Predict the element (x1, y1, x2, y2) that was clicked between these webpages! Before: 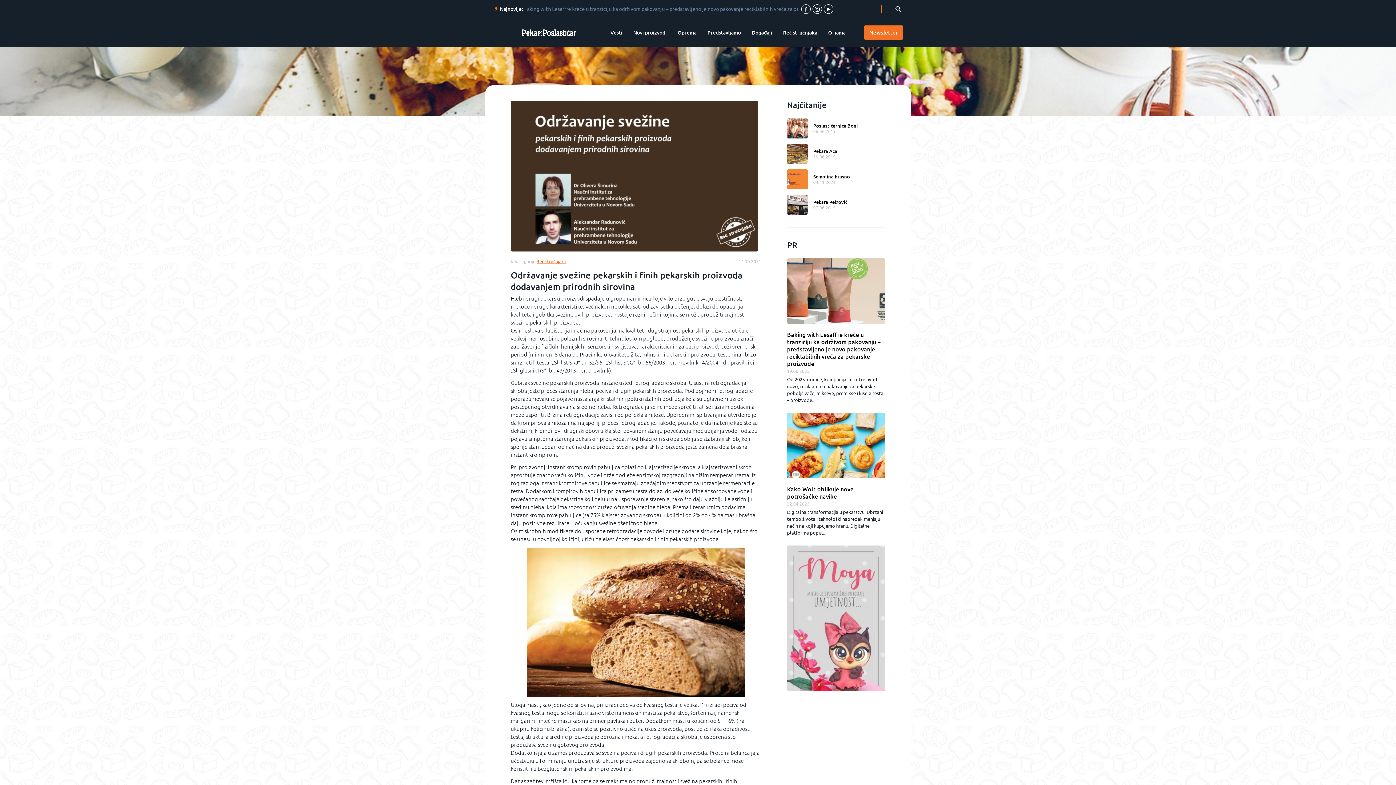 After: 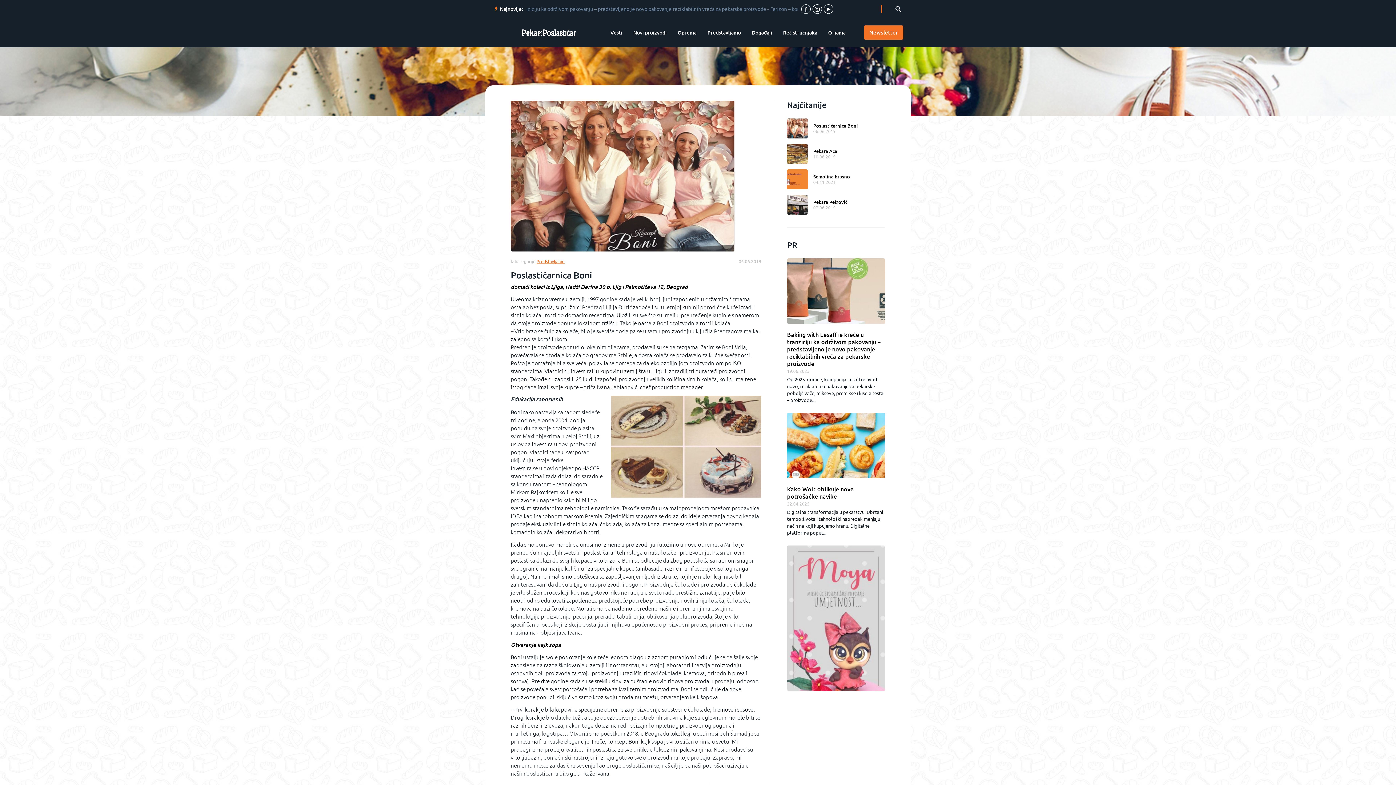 Action: label: Poslastičarnica Boni bbox: (813, 122, 885, 128)